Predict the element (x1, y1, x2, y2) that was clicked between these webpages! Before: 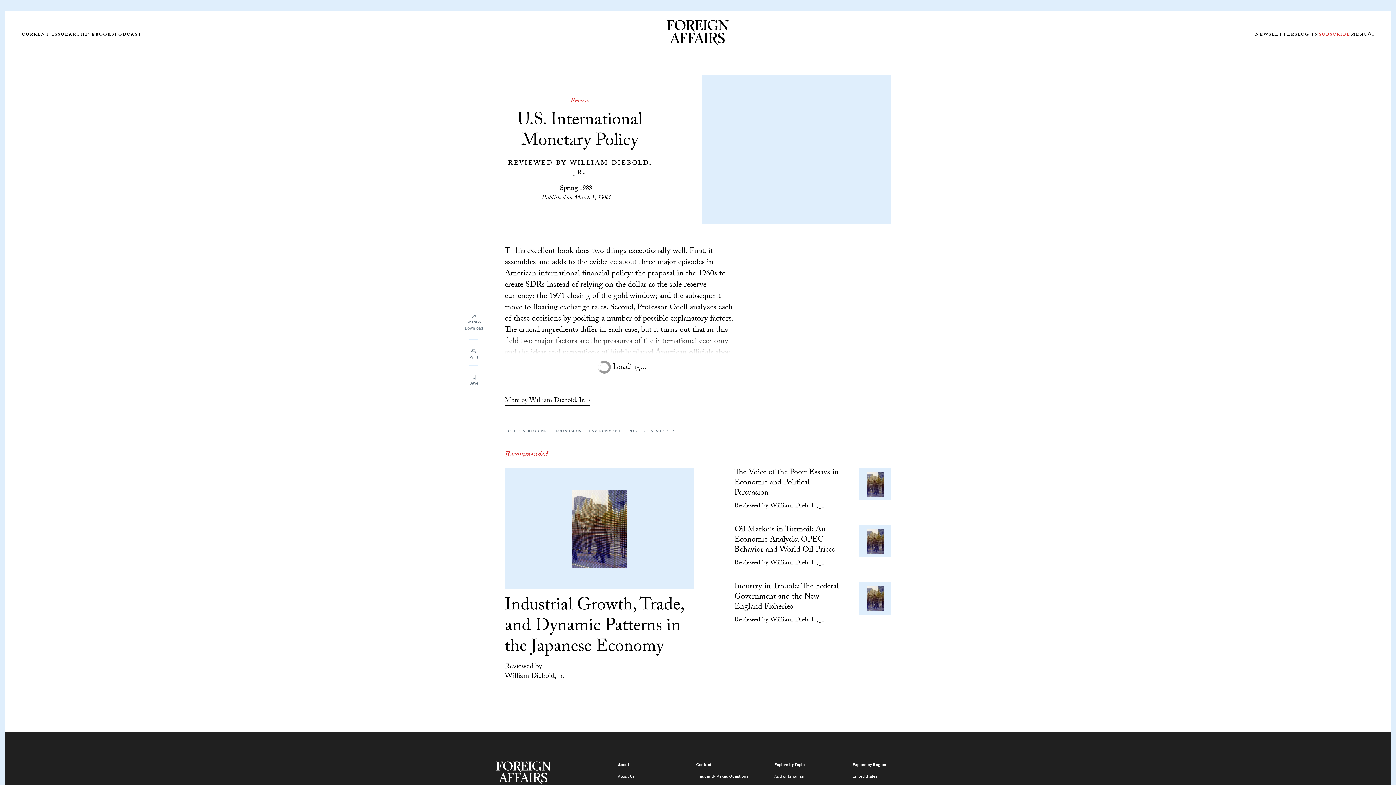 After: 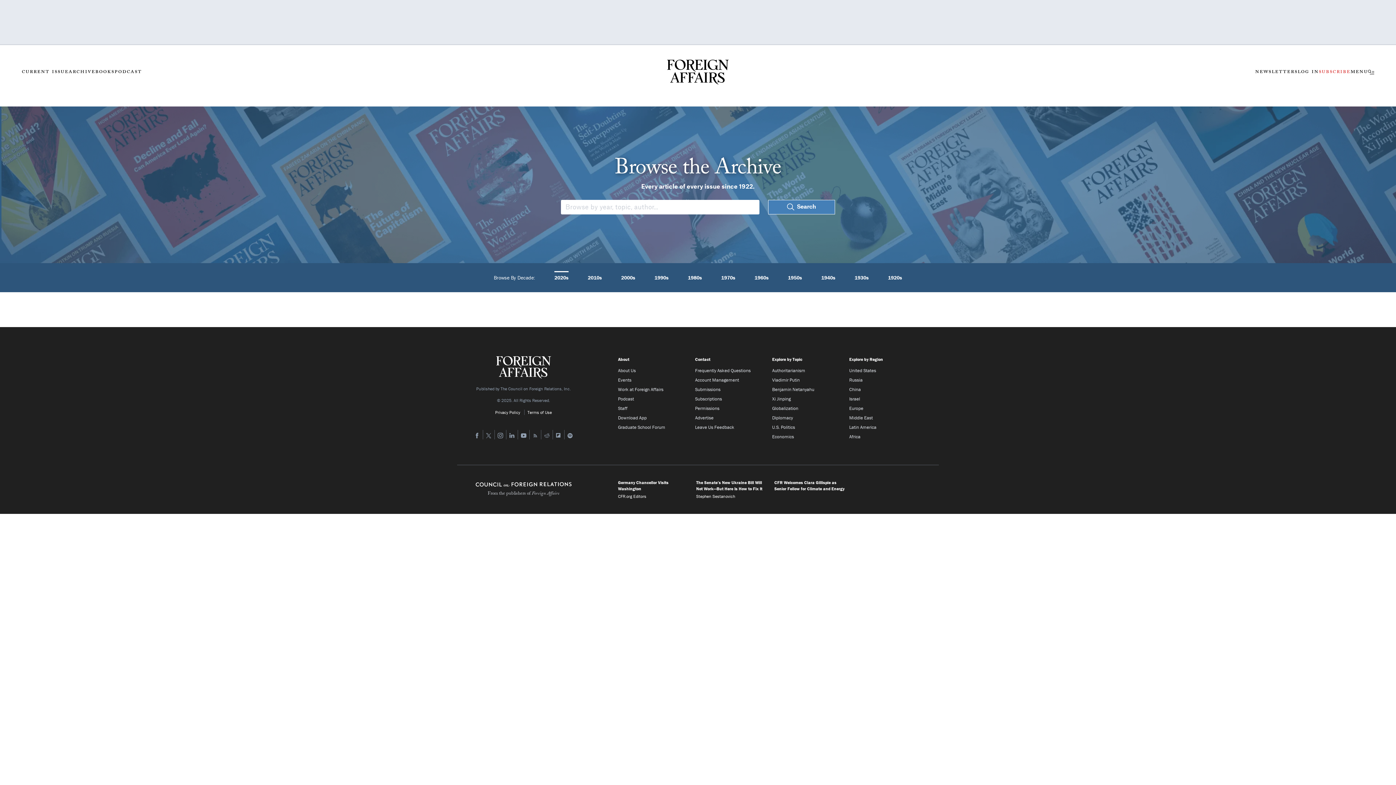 Action: label: Archive bbox: (68, 30, 95, 38)